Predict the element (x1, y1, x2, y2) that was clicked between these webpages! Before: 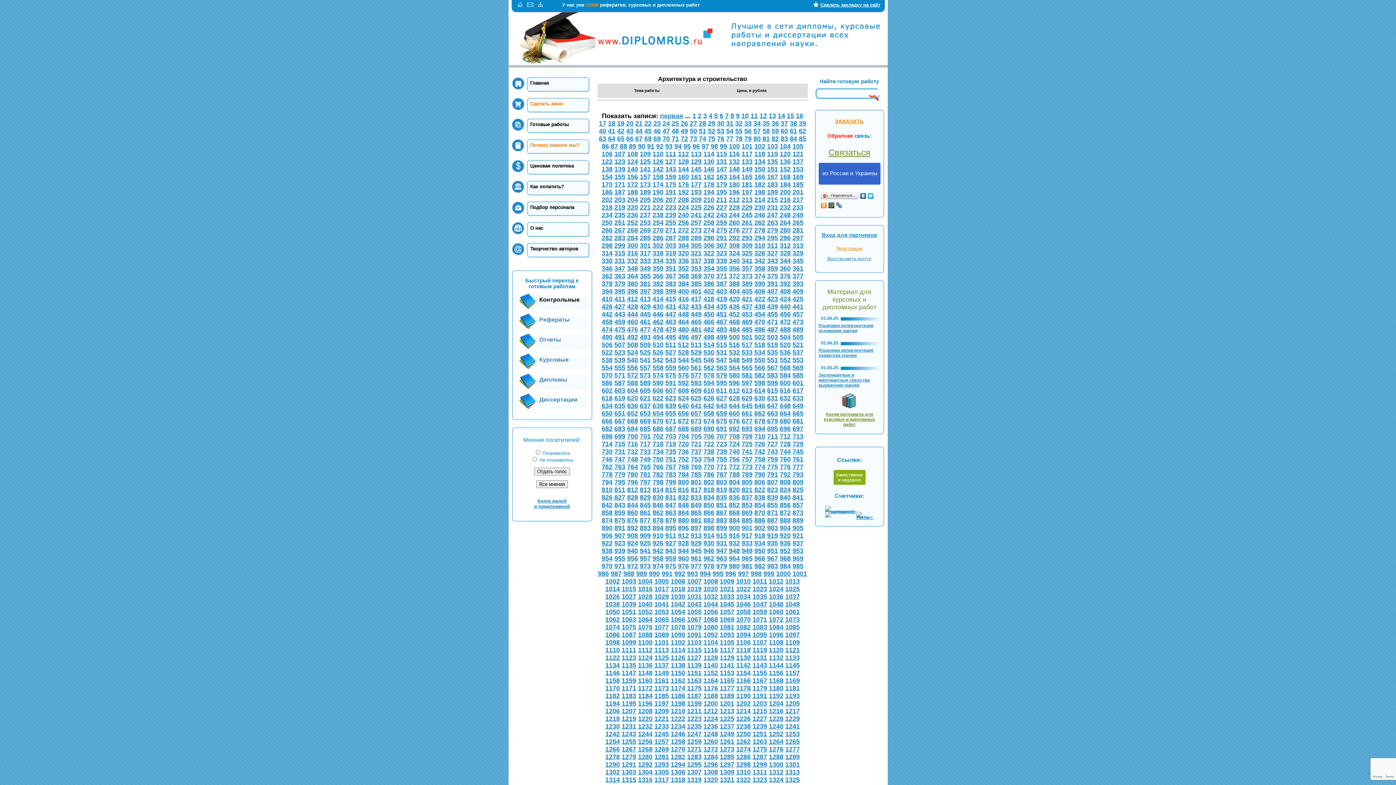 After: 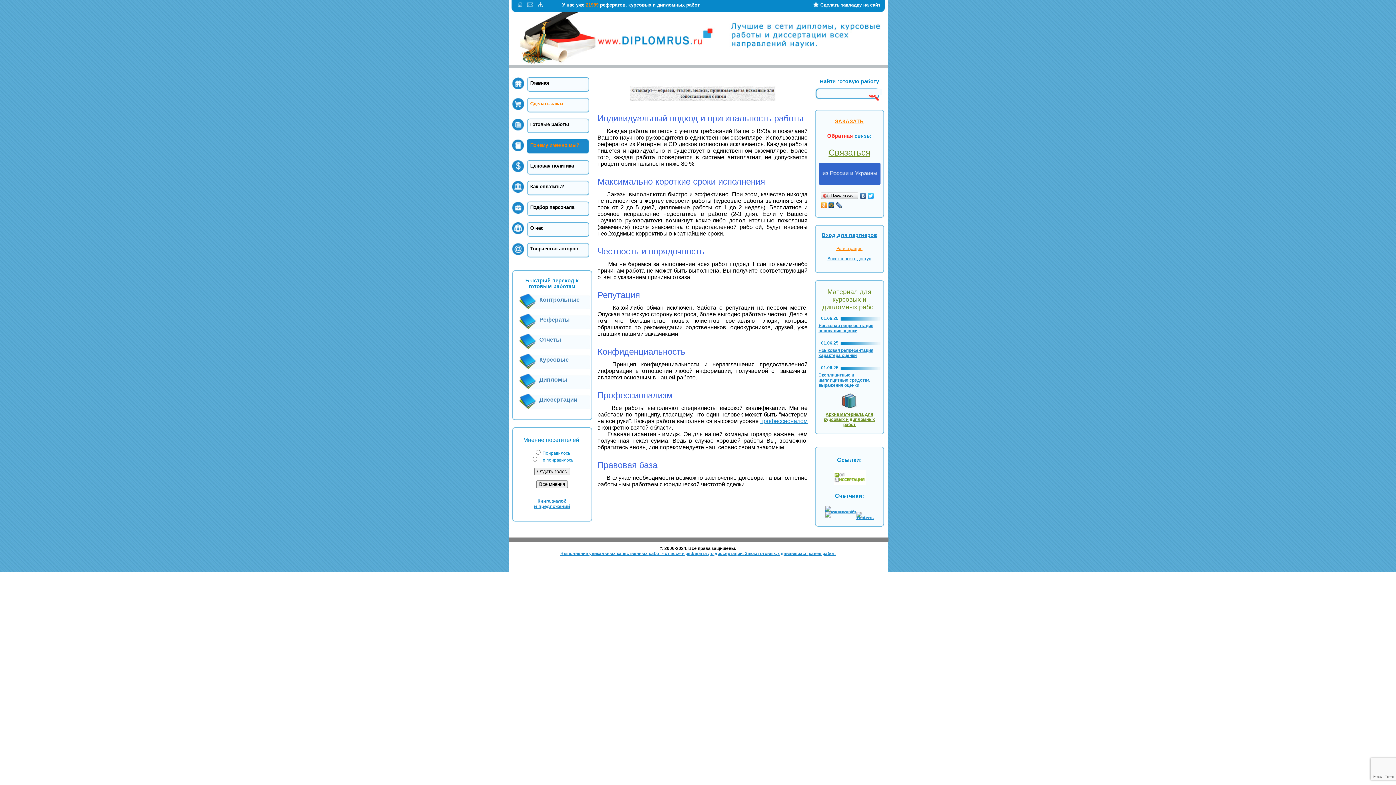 Action: label: Почему именно мы? bbox: (526, 142, 579, 148)